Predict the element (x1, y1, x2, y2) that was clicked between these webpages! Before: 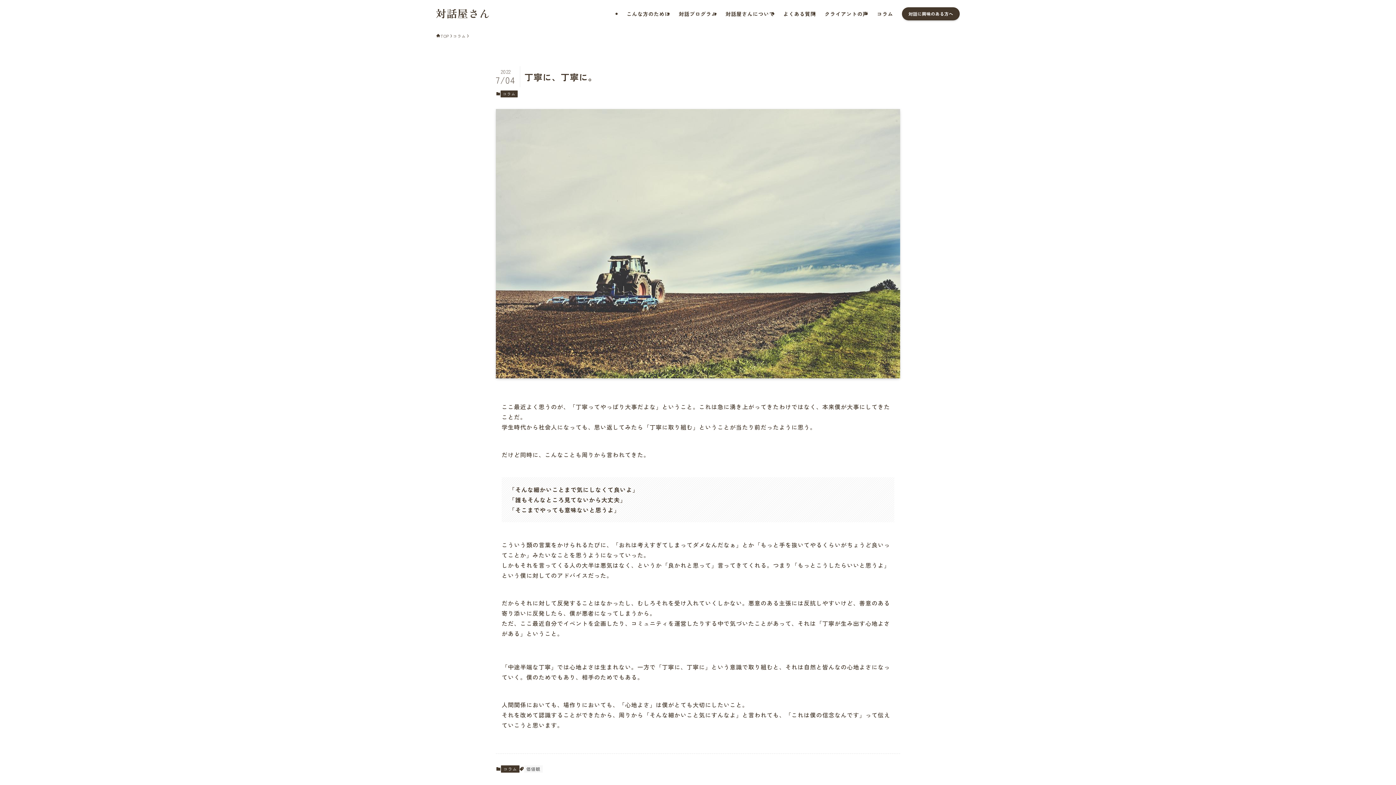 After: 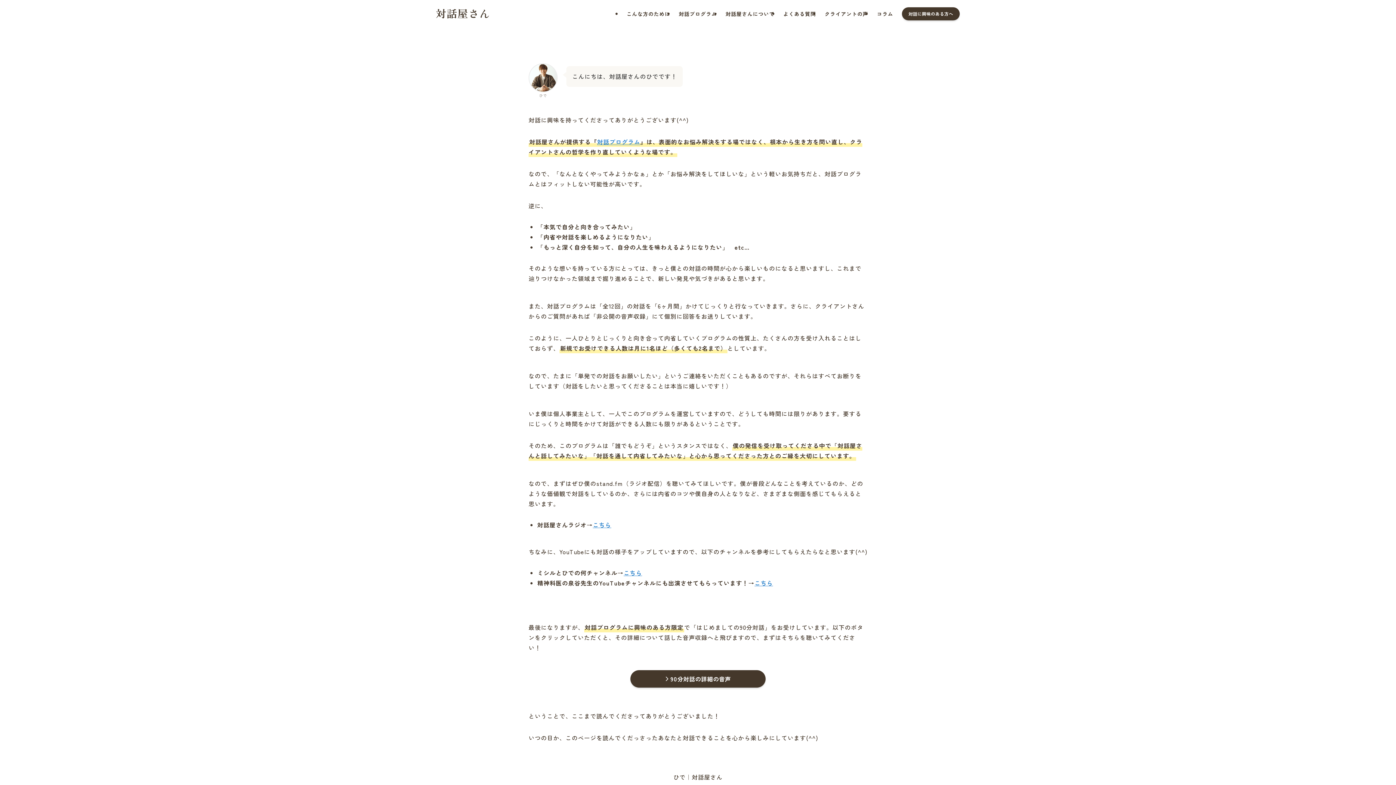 Action: label: 対話に興味のある方へ bbox: (902, 7, 960, 20)